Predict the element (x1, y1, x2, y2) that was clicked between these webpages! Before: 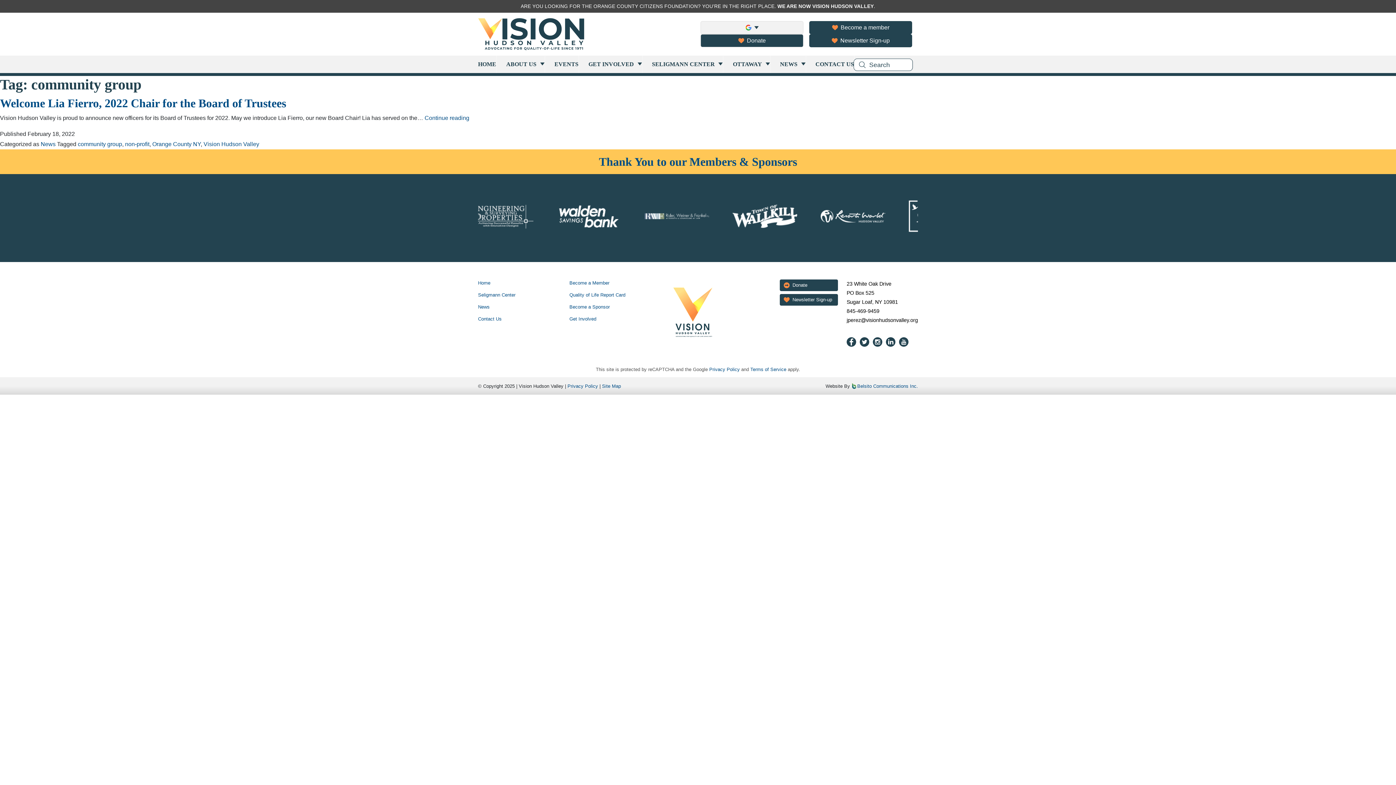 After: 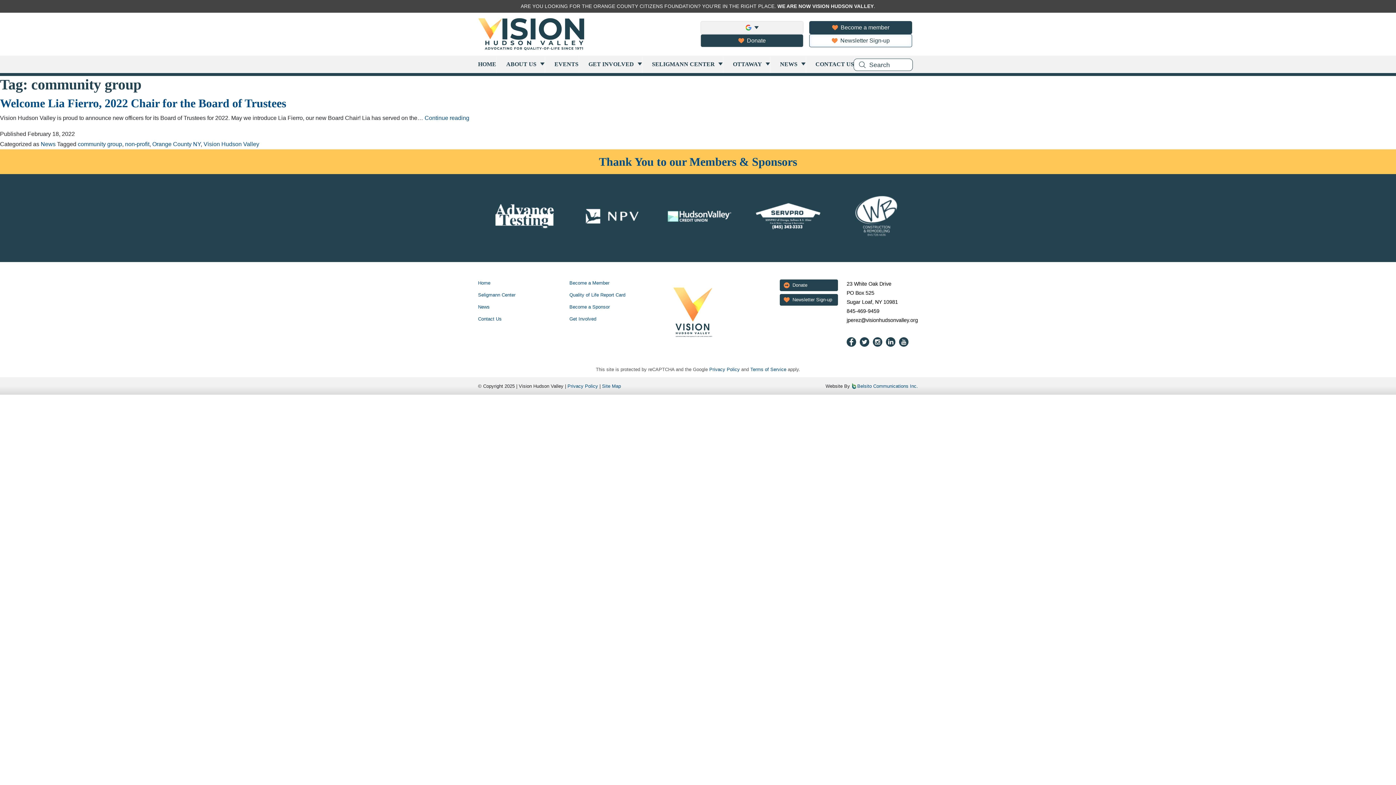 Action: label: Newsletter Sign-up bbox: (809, 34, 912, 47)